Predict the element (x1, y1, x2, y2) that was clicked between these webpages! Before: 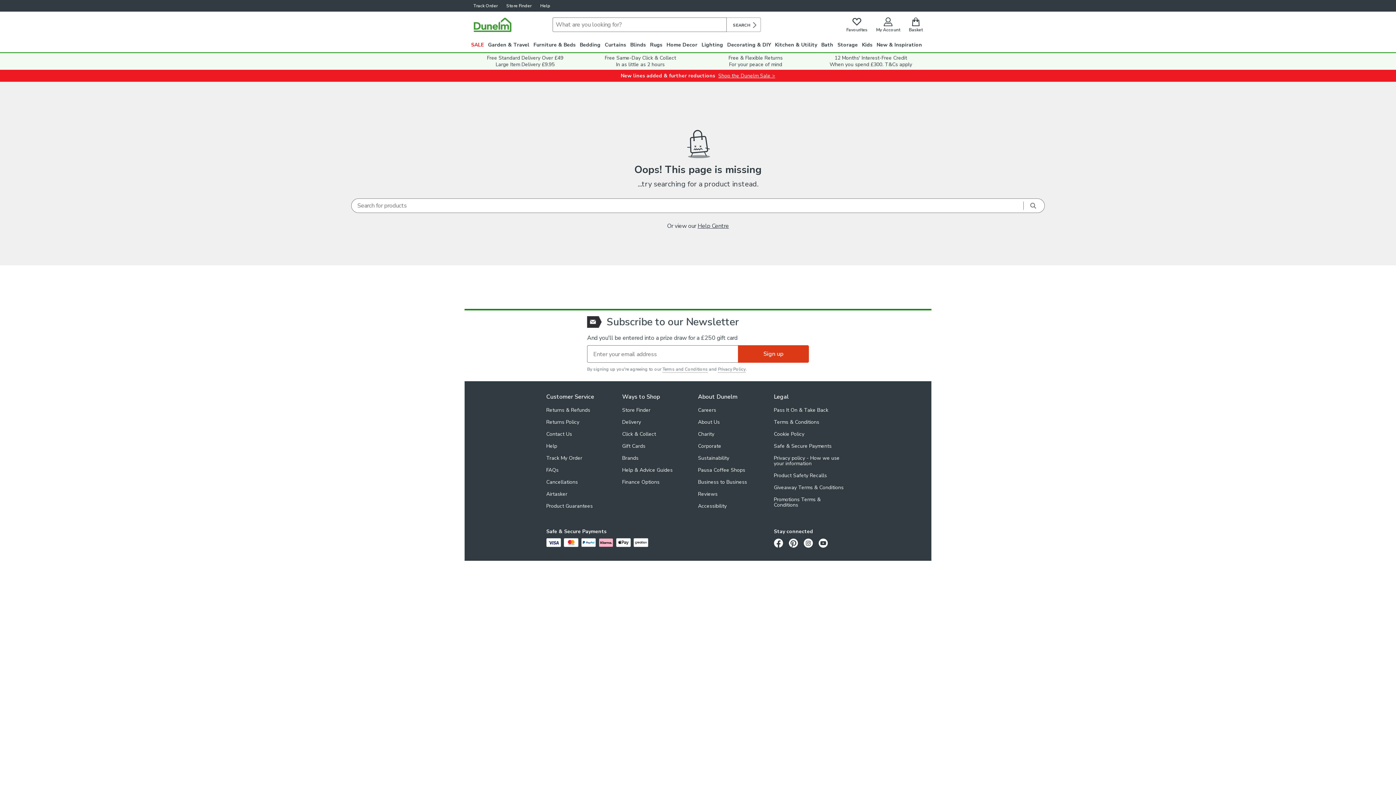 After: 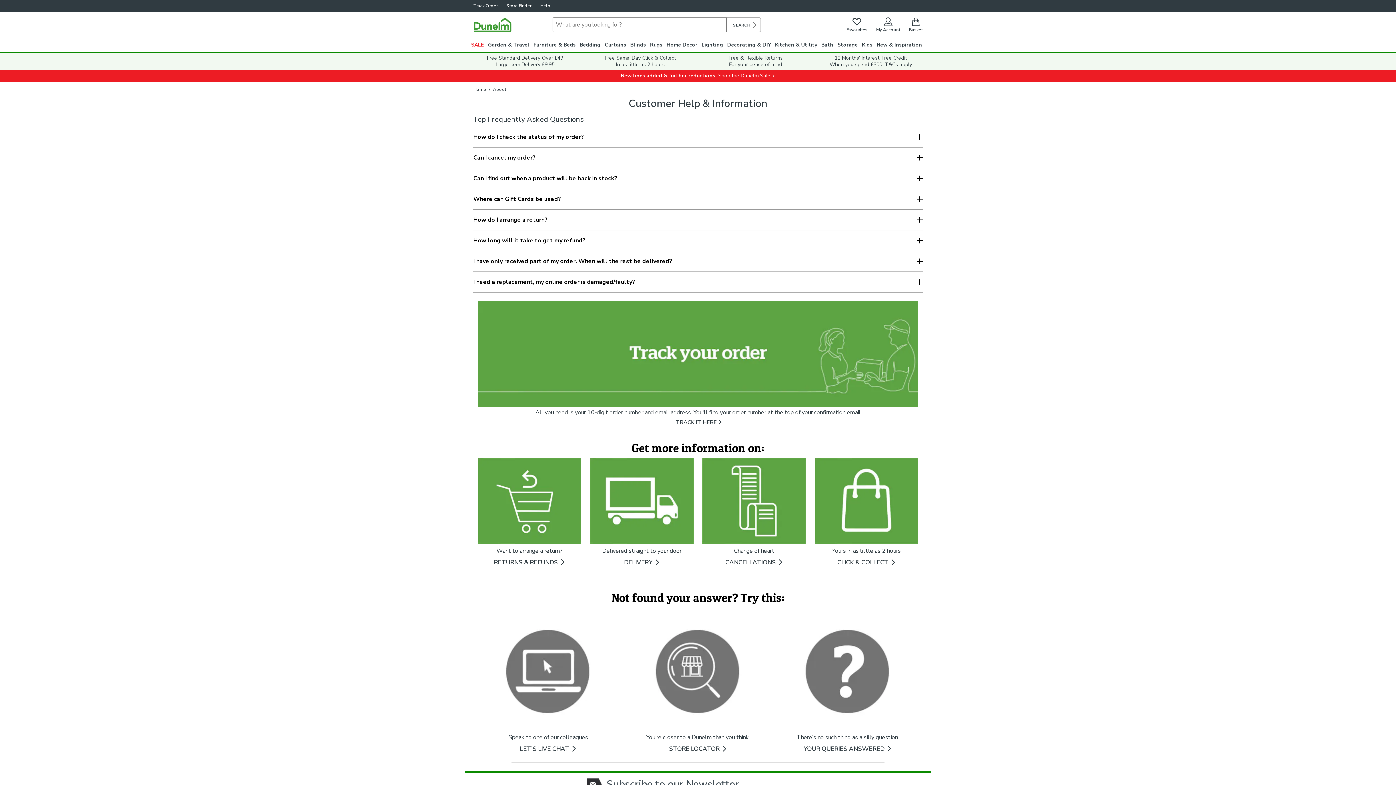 Action: label: Help bbox: (546, 441, 622, 451)